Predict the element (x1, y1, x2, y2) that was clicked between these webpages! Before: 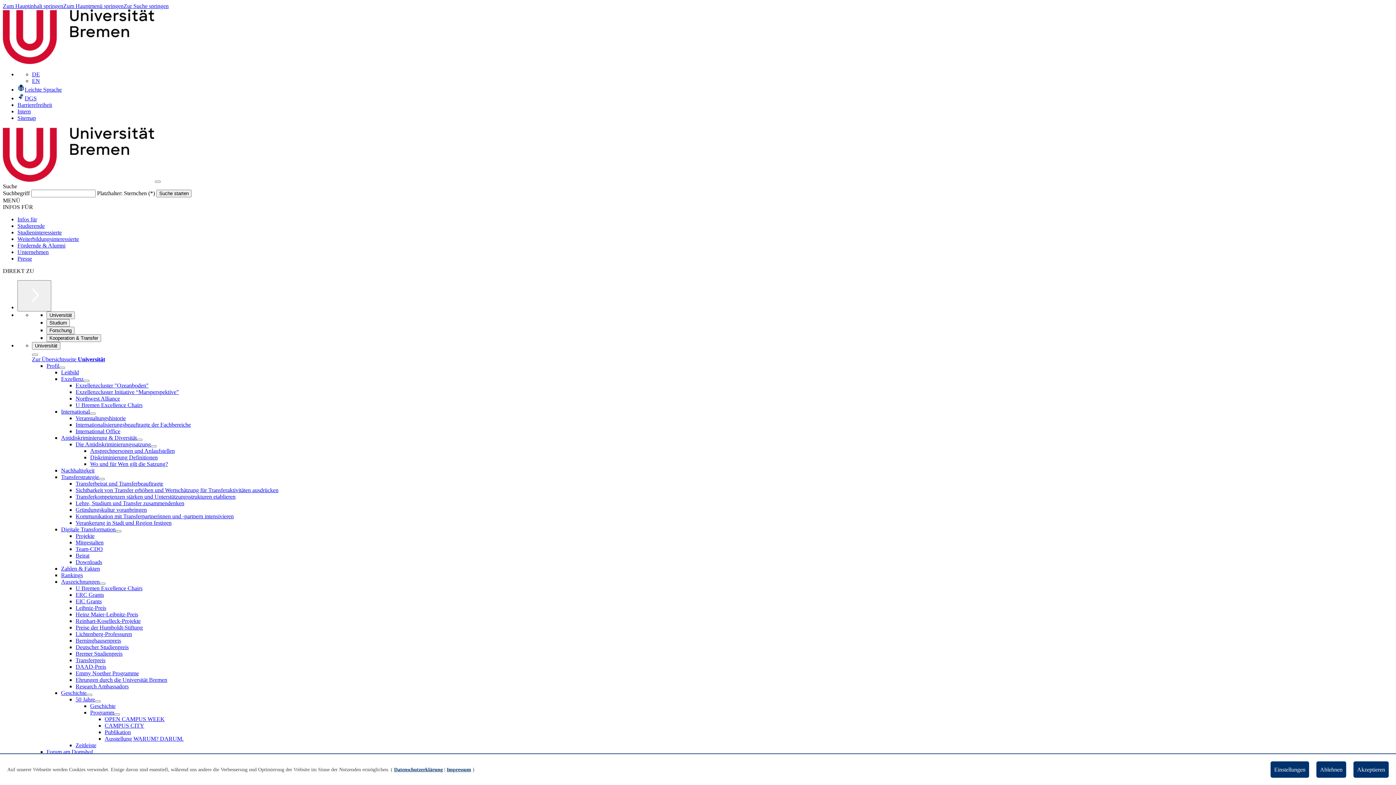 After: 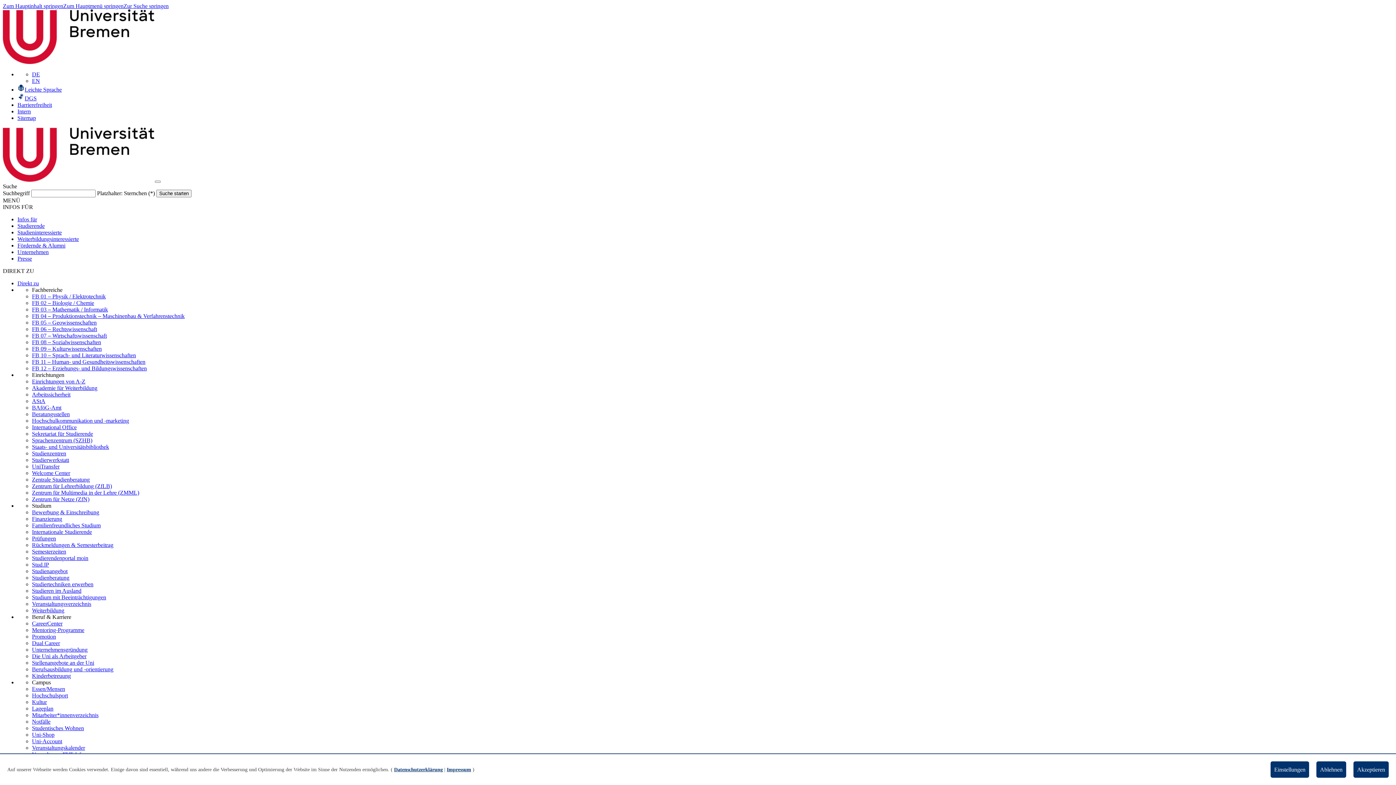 Action: label: Emmy Noether Programme bbox: (75, 670, 138, 676)